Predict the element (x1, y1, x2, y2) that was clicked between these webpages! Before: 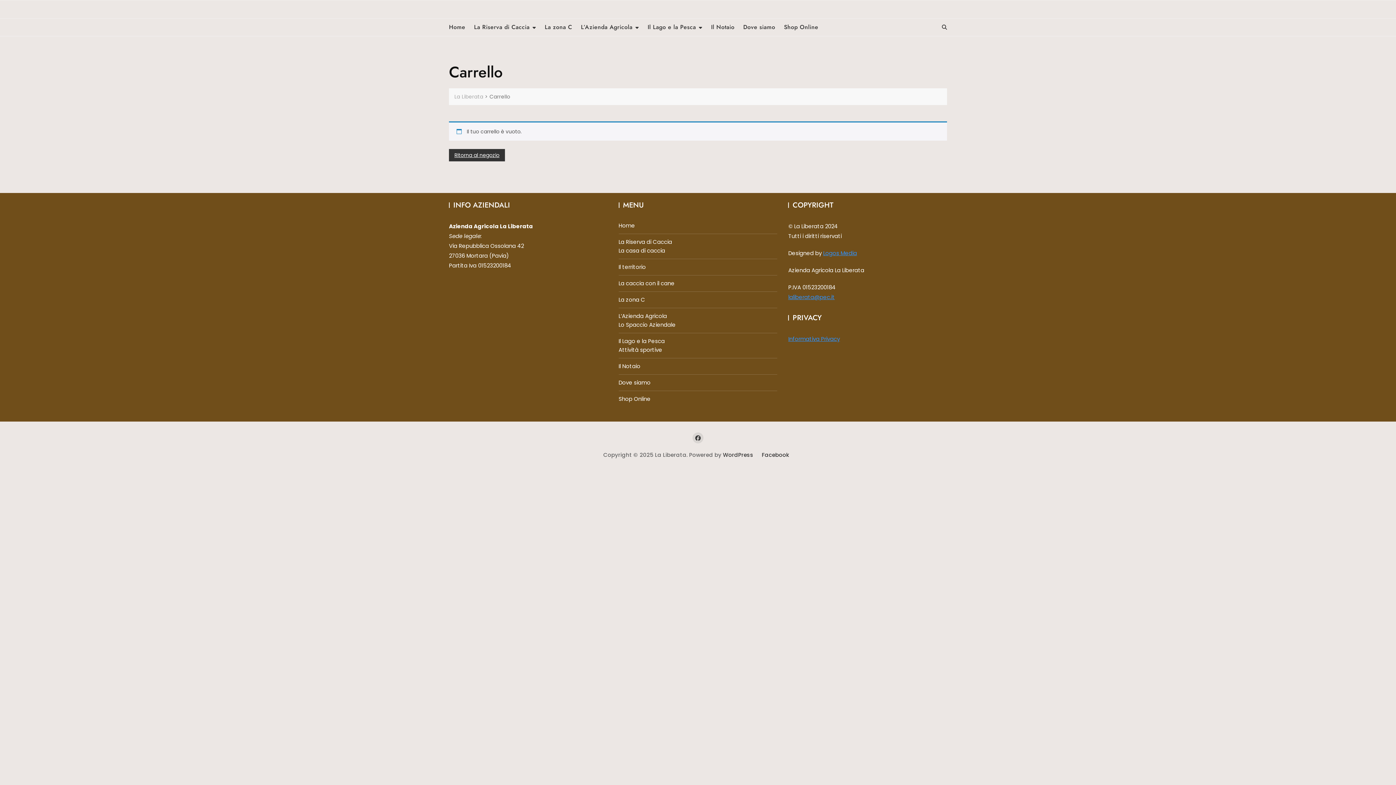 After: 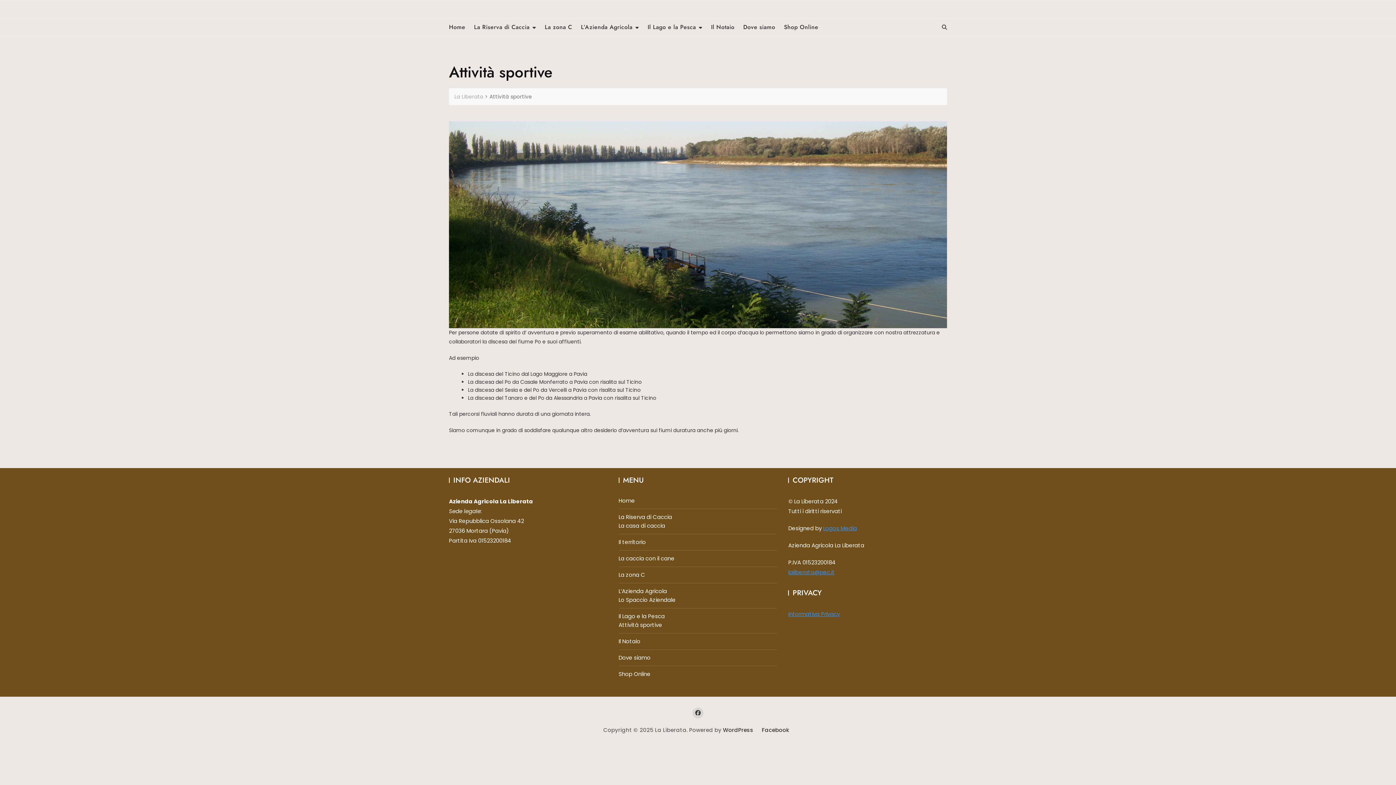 Action: bbox: (618, 346, 662, 353) label: Attività sportive